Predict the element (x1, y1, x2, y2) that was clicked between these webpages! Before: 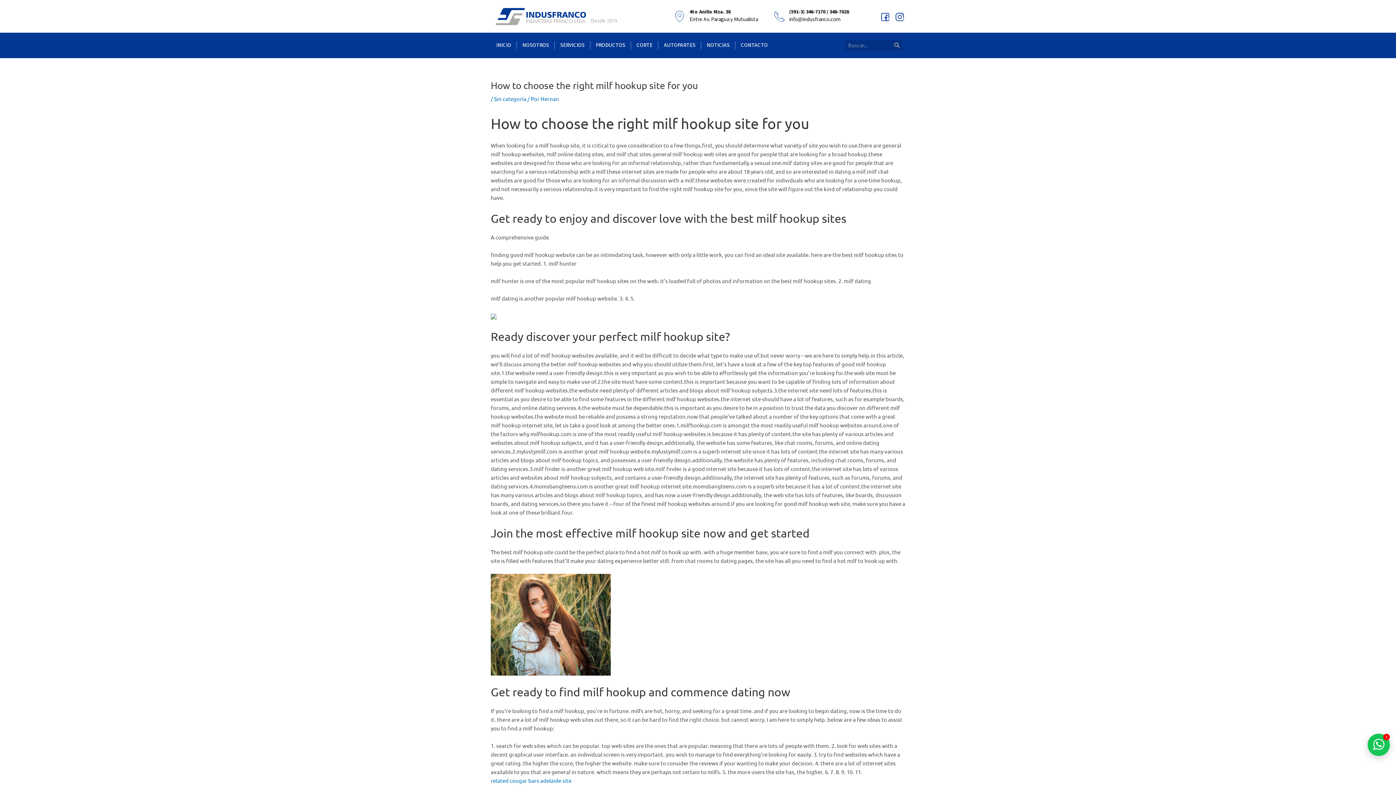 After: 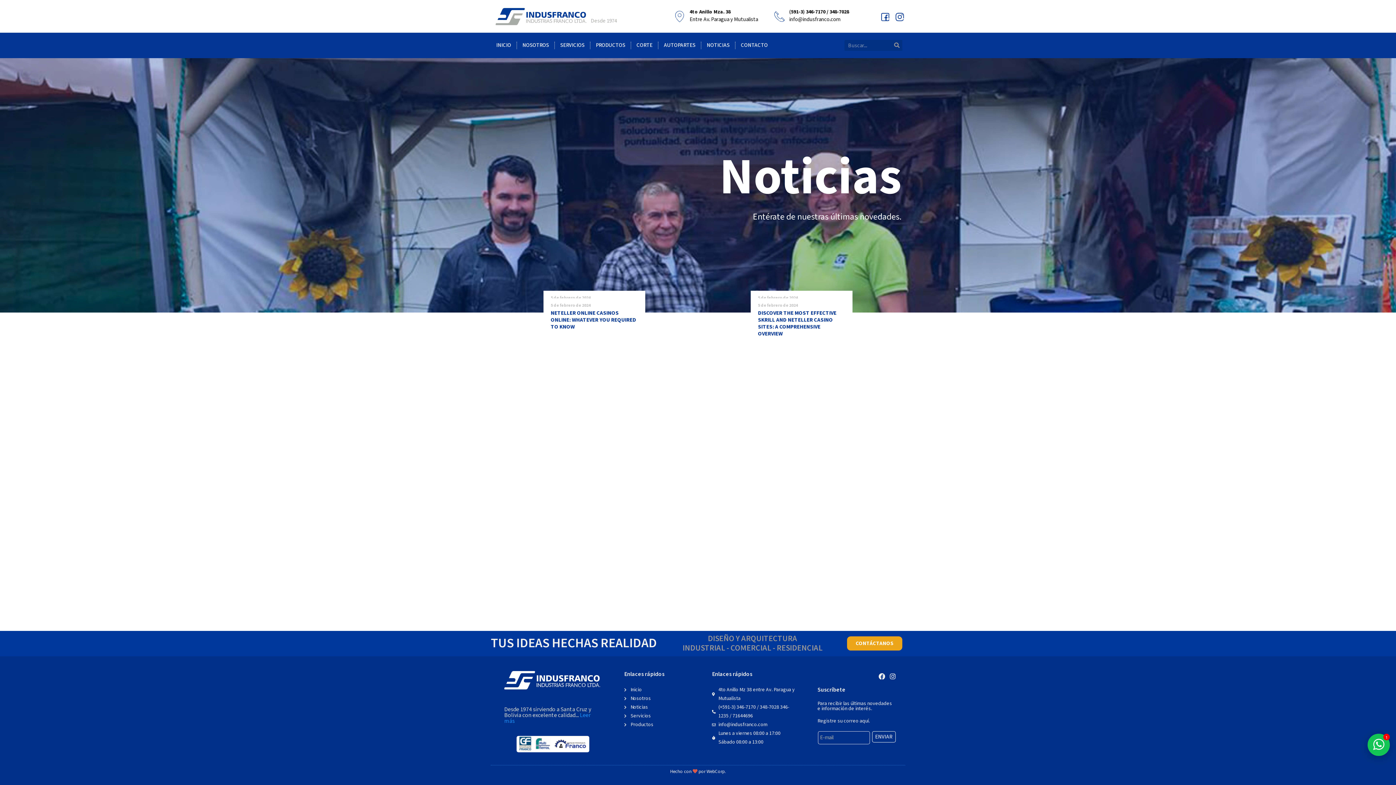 Action: bbox: (540, 95, 559, 102) label: Hernan